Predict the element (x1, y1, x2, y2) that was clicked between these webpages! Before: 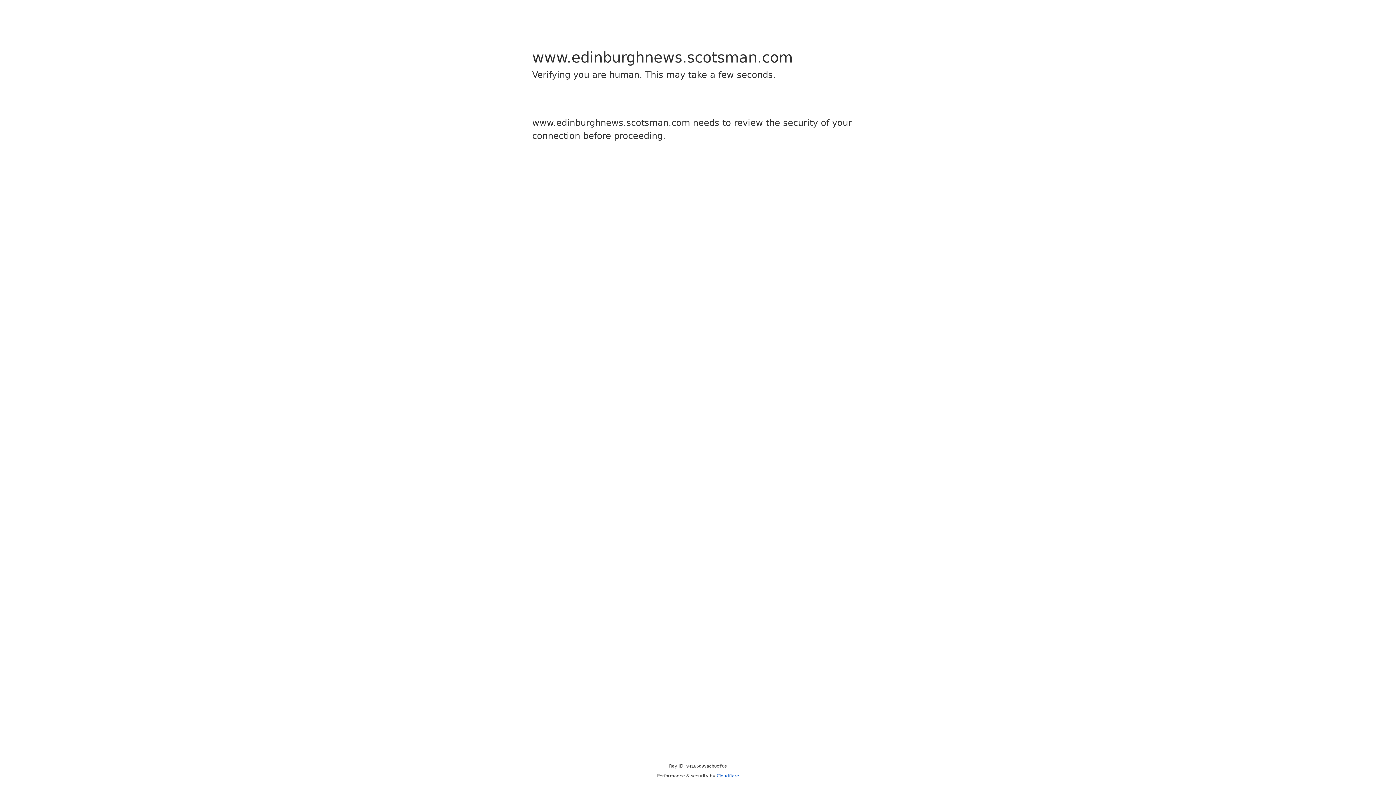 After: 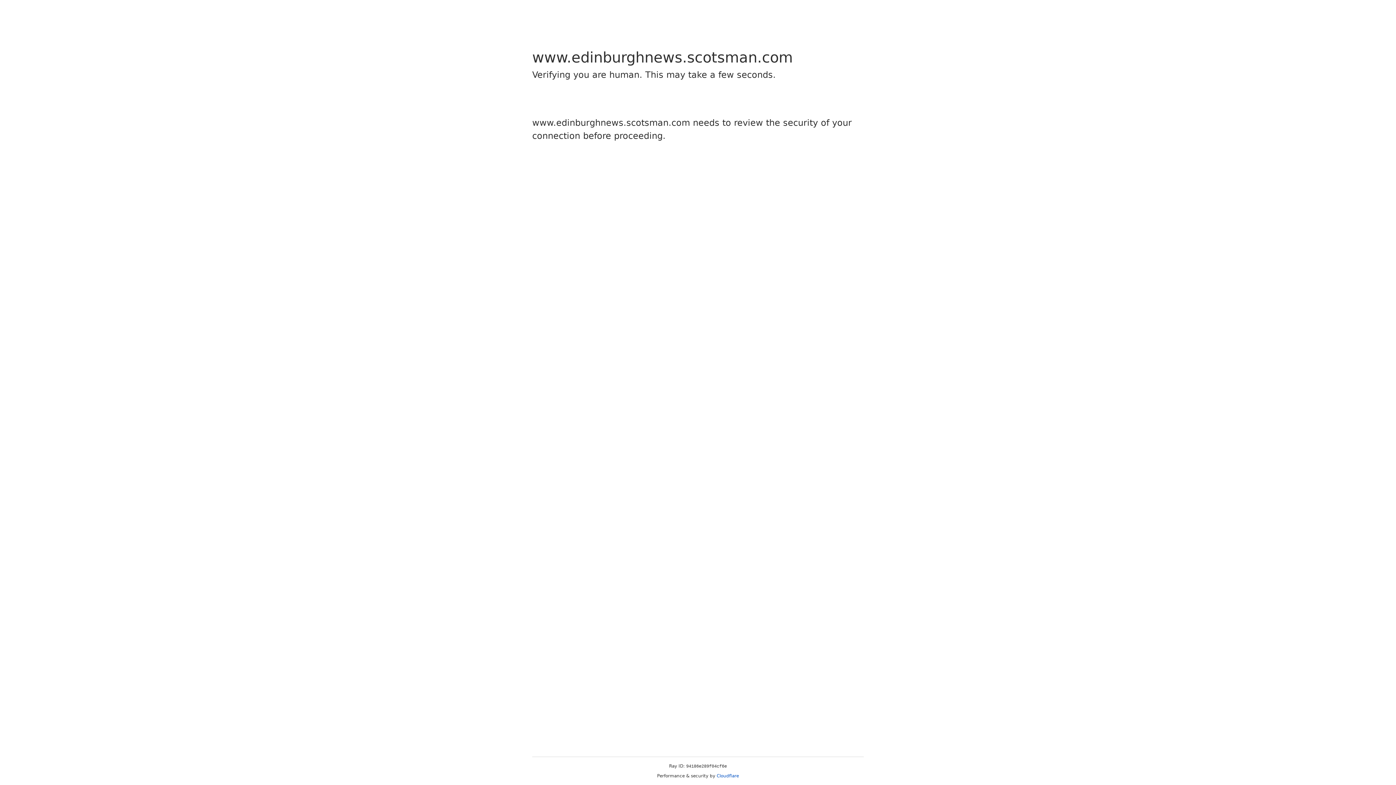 Action: bbox: (716, 773, 739, 778) label: Cloudflare